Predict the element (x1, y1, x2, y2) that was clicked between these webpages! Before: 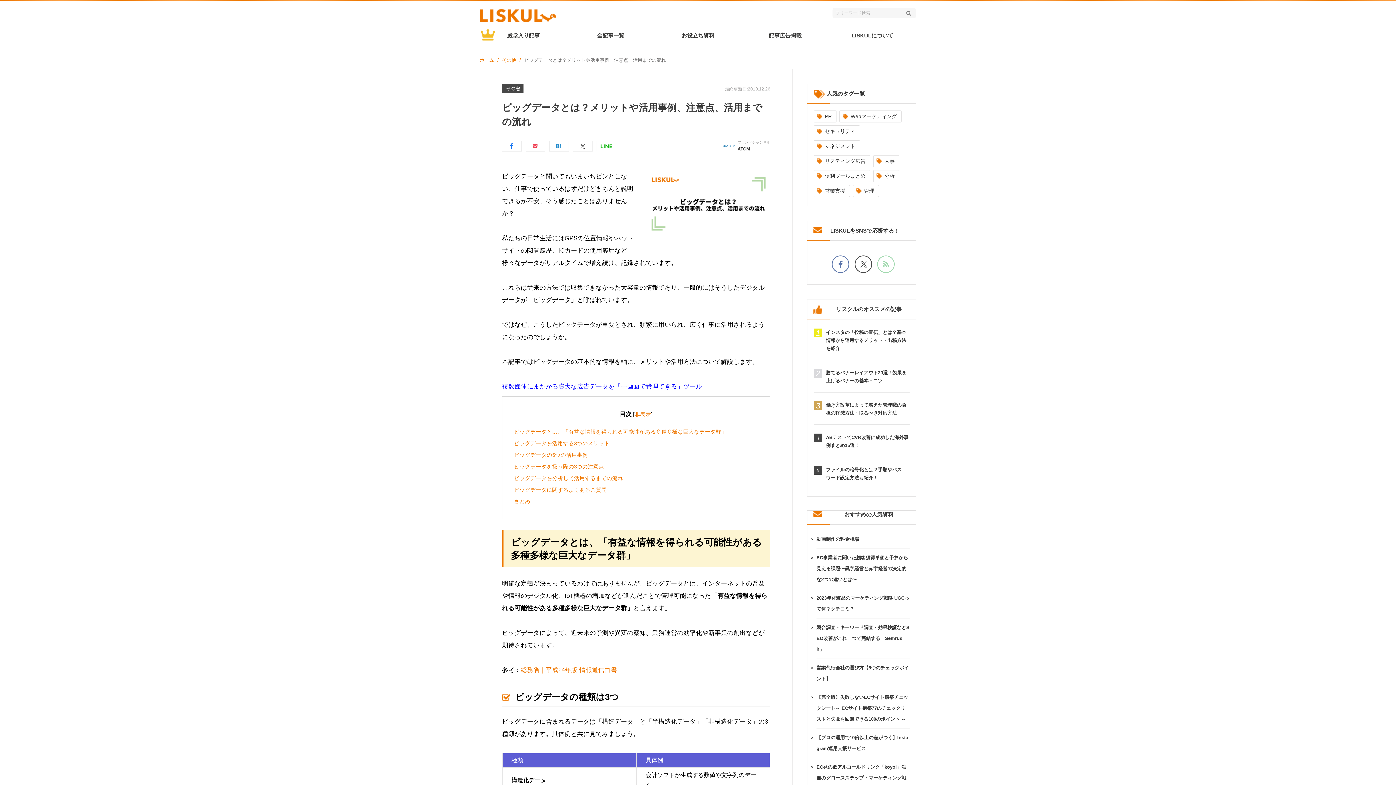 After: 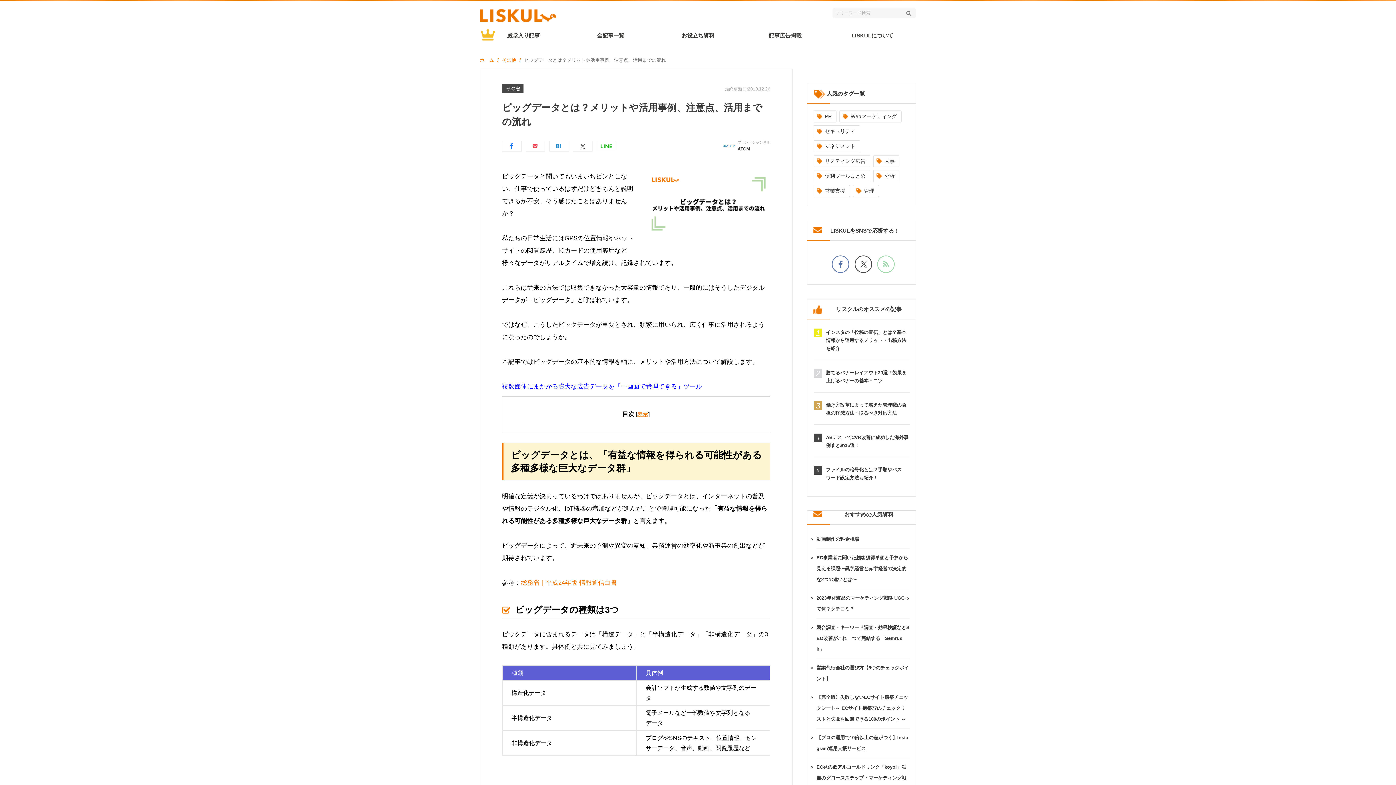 Action: label: 非表示 bbox: (634, 411, 651, 417)